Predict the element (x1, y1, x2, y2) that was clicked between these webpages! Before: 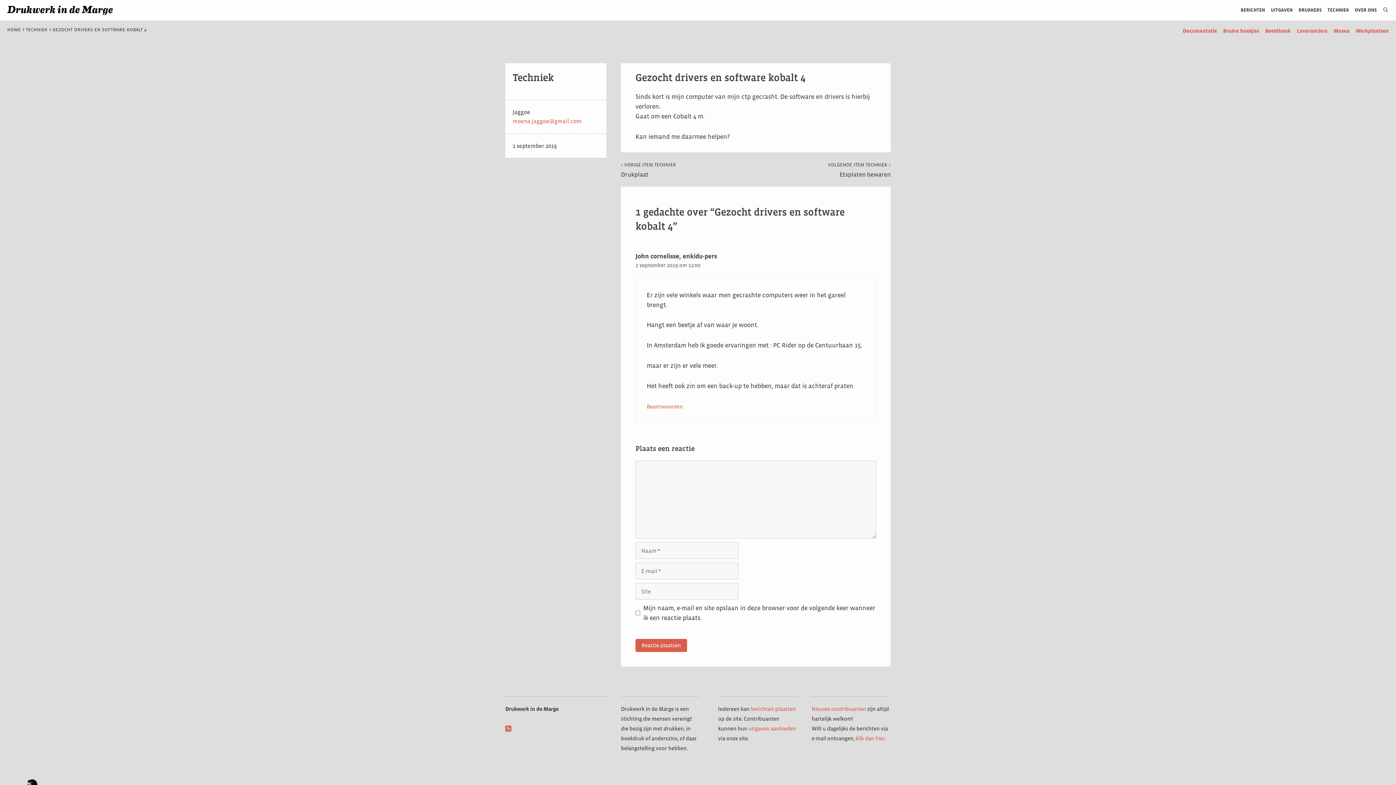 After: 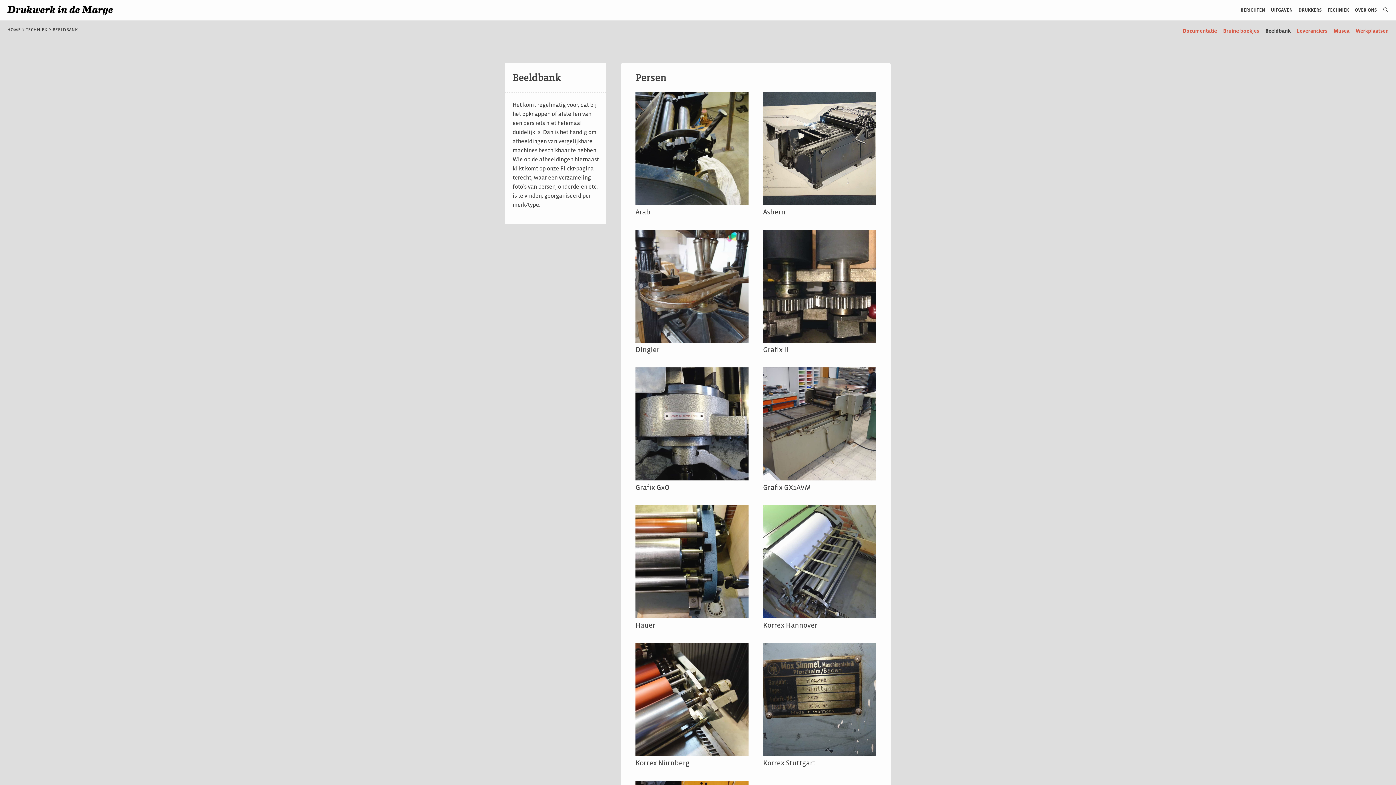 Action: label: Beeldbank bbox: (1259, 22, 1290, 39)